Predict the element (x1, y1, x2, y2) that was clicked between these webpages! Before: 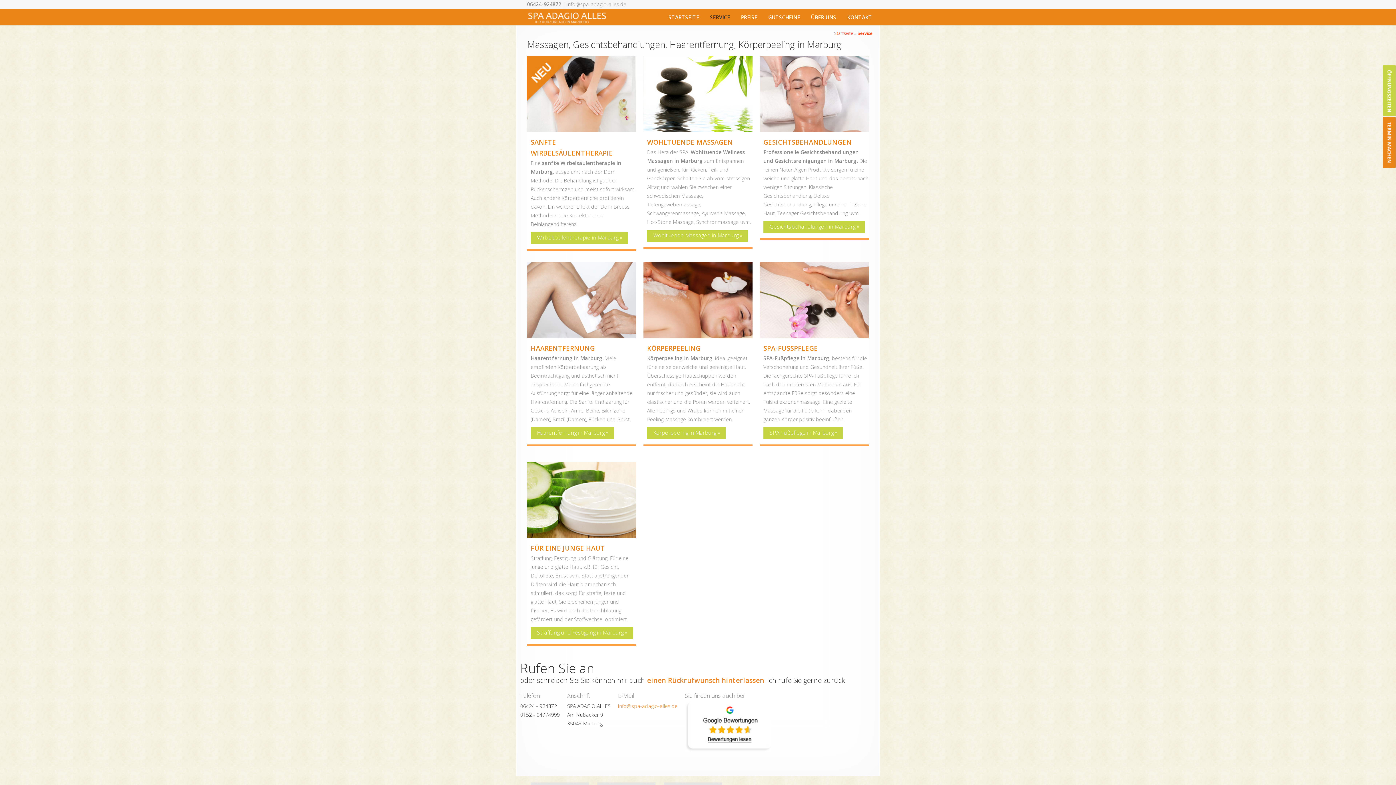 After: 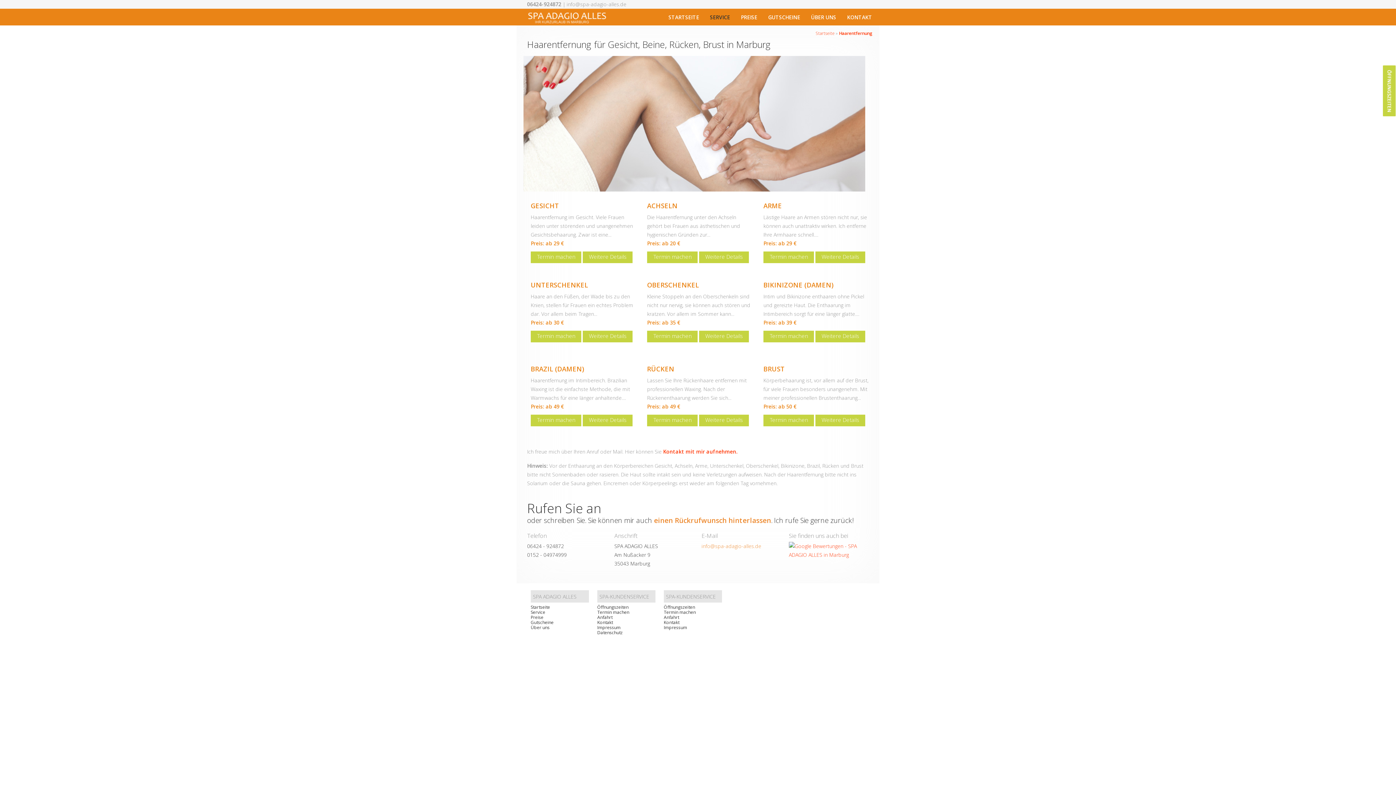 Action: bbox: (530, 344, 594, 352) label: HAARENTFERNUNG